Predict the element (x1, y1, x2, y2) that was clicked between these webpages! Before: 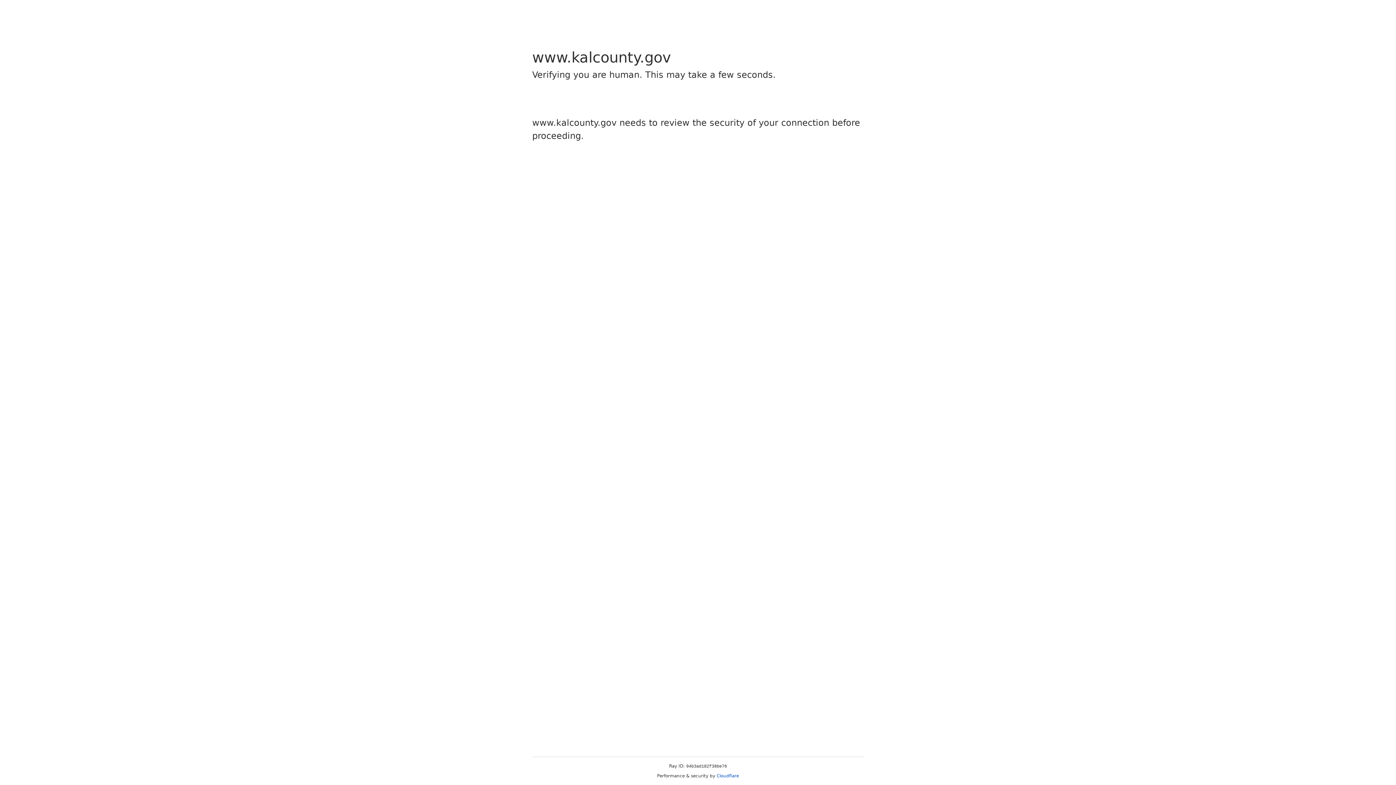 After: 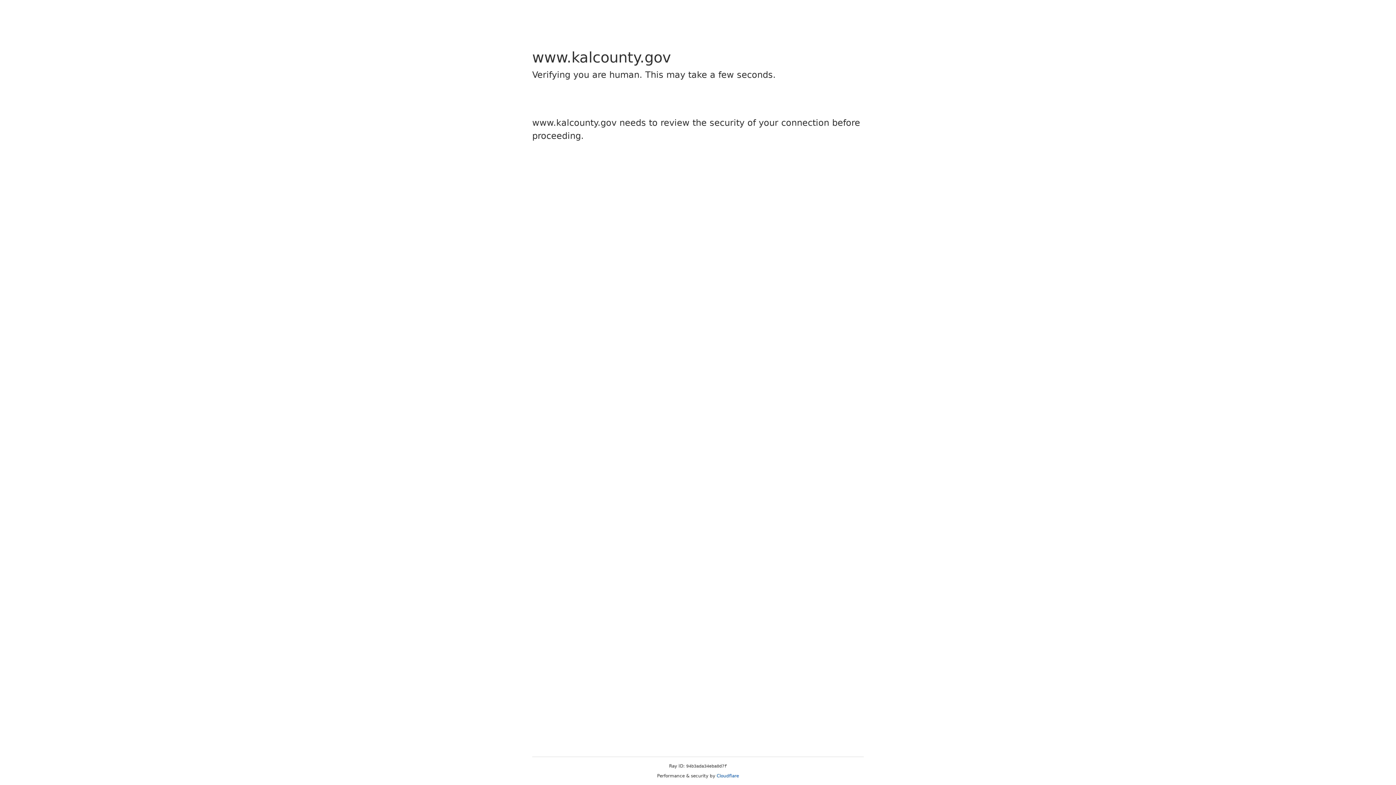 Action: label: Cloudflare bbox: (716, 773, 739, 778)